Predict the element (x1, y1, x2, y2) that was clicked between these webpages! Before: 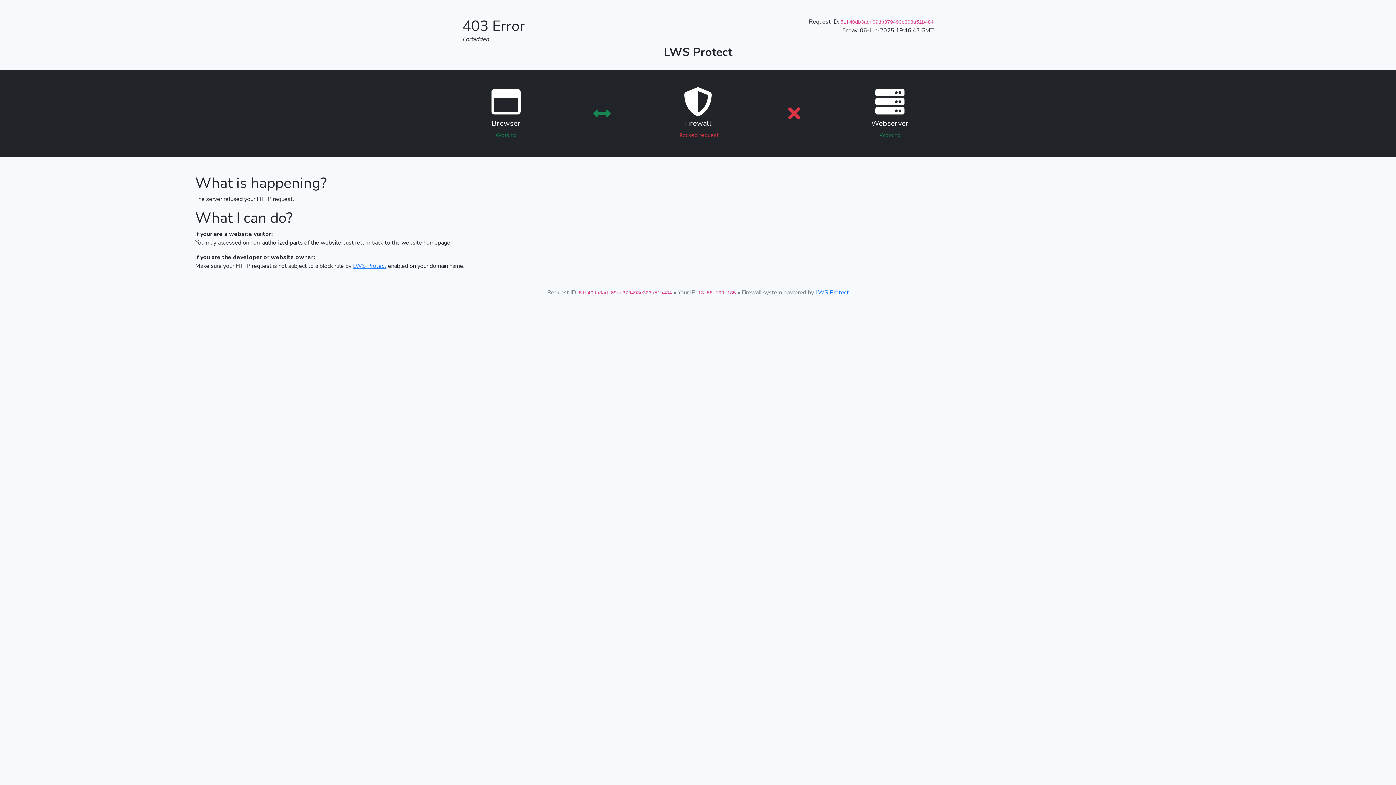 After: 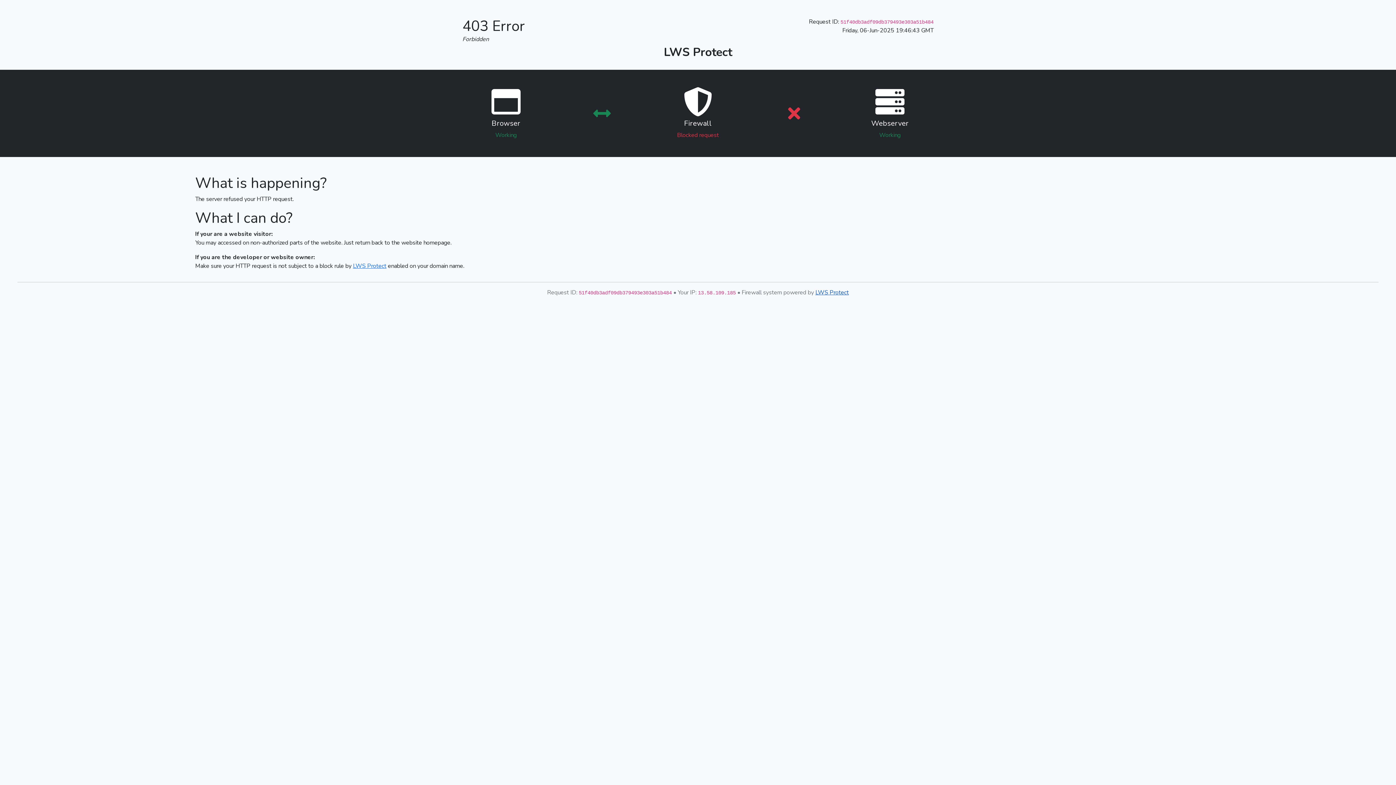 Action: label: LWS Protect bbox: (815, 288, 849, 296)